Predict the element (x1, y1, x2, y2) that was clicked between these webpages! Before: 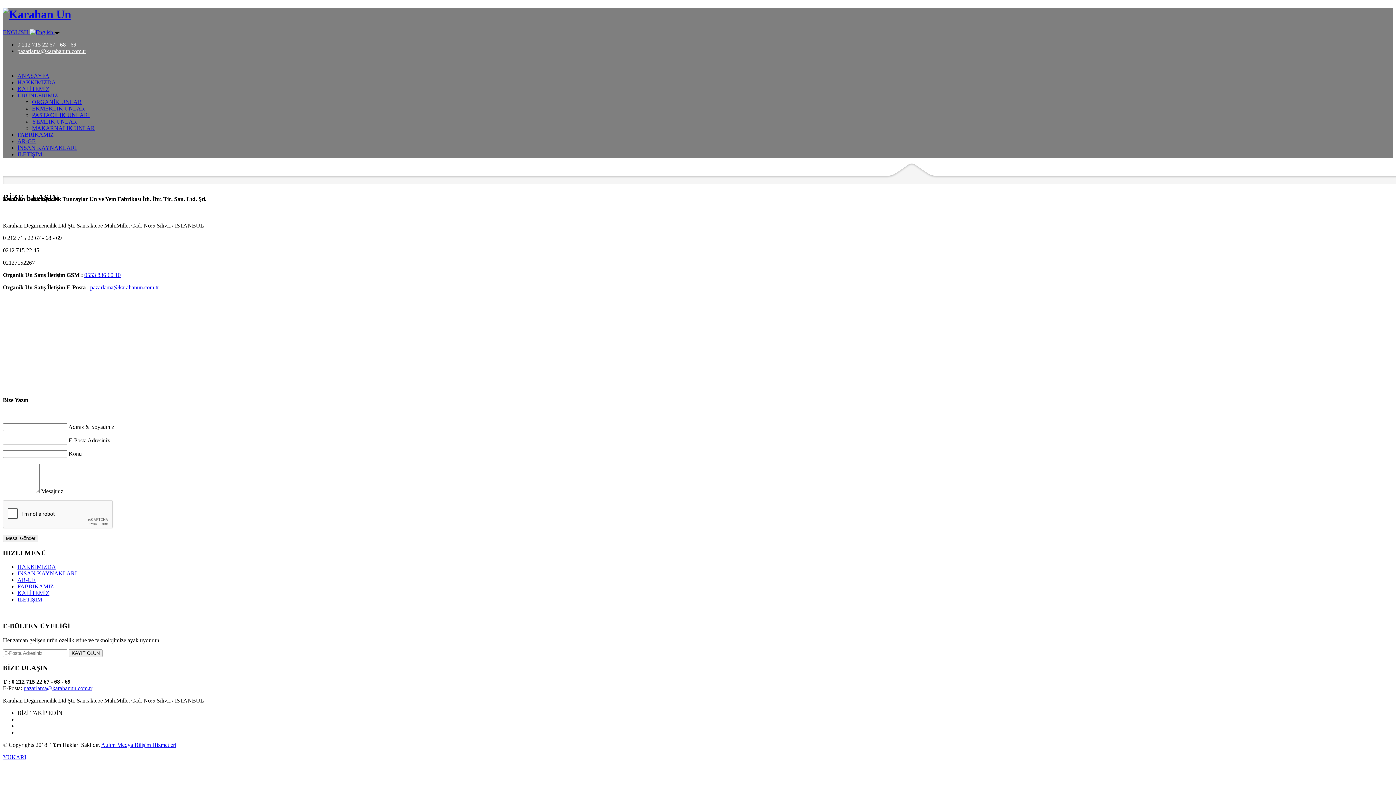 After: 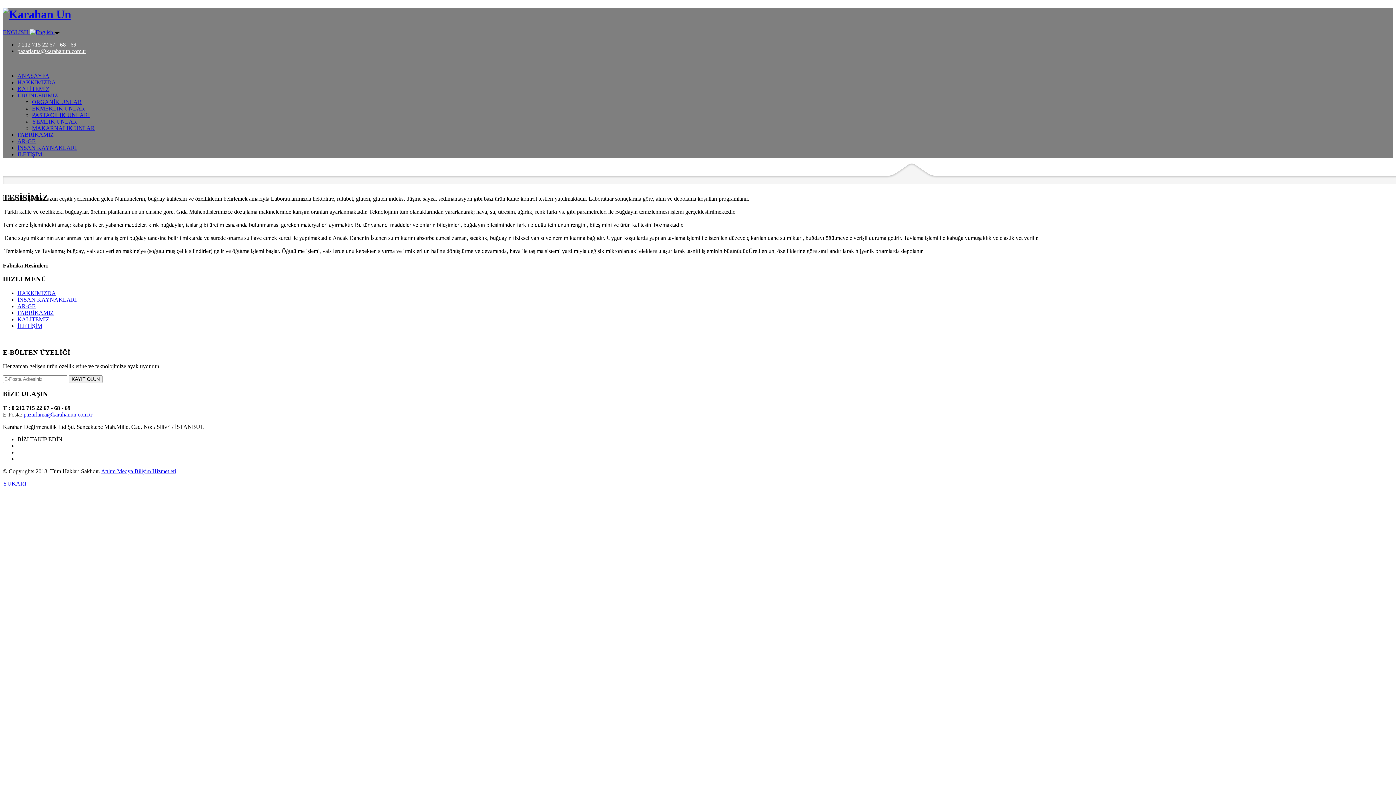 Action: bbox: (17, 583, 53, 589) label: FABRİKAMIZ